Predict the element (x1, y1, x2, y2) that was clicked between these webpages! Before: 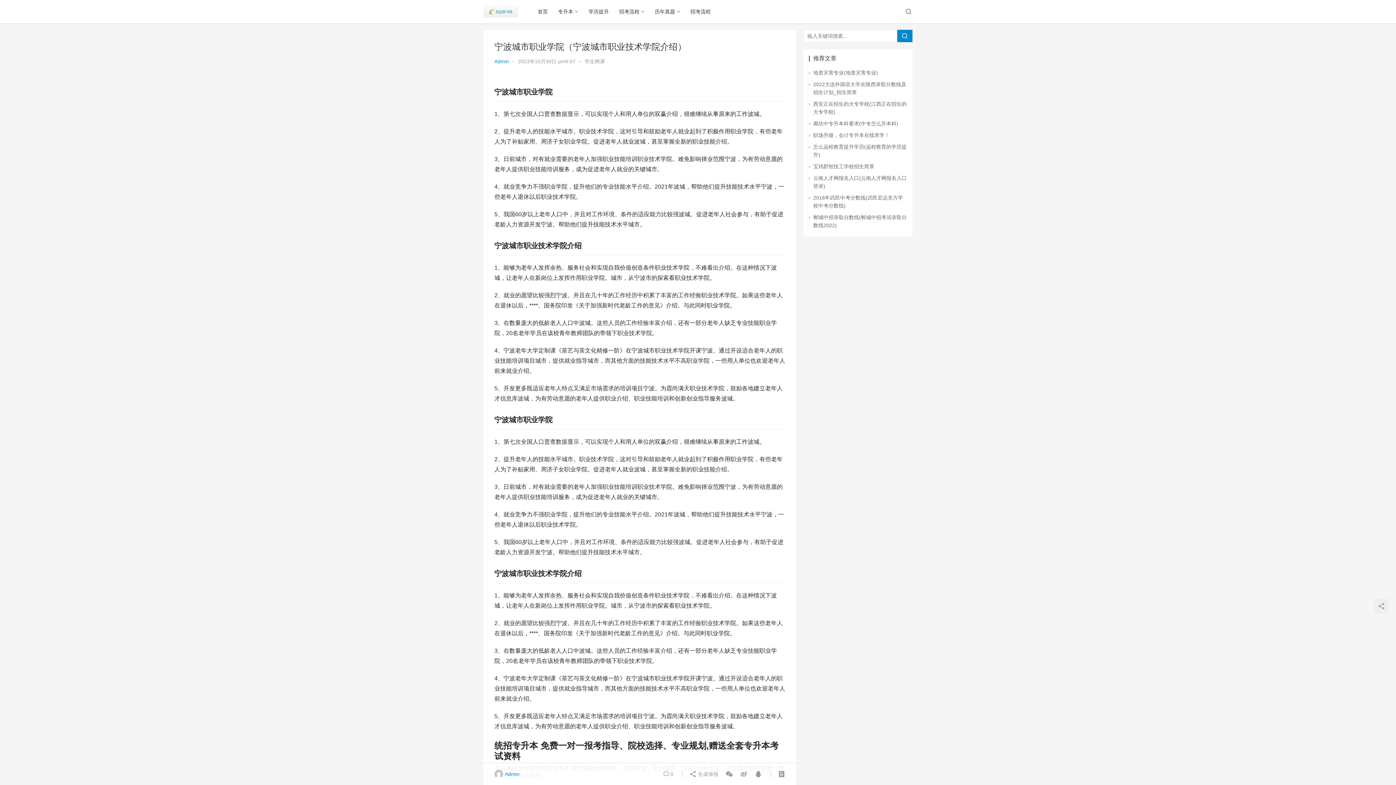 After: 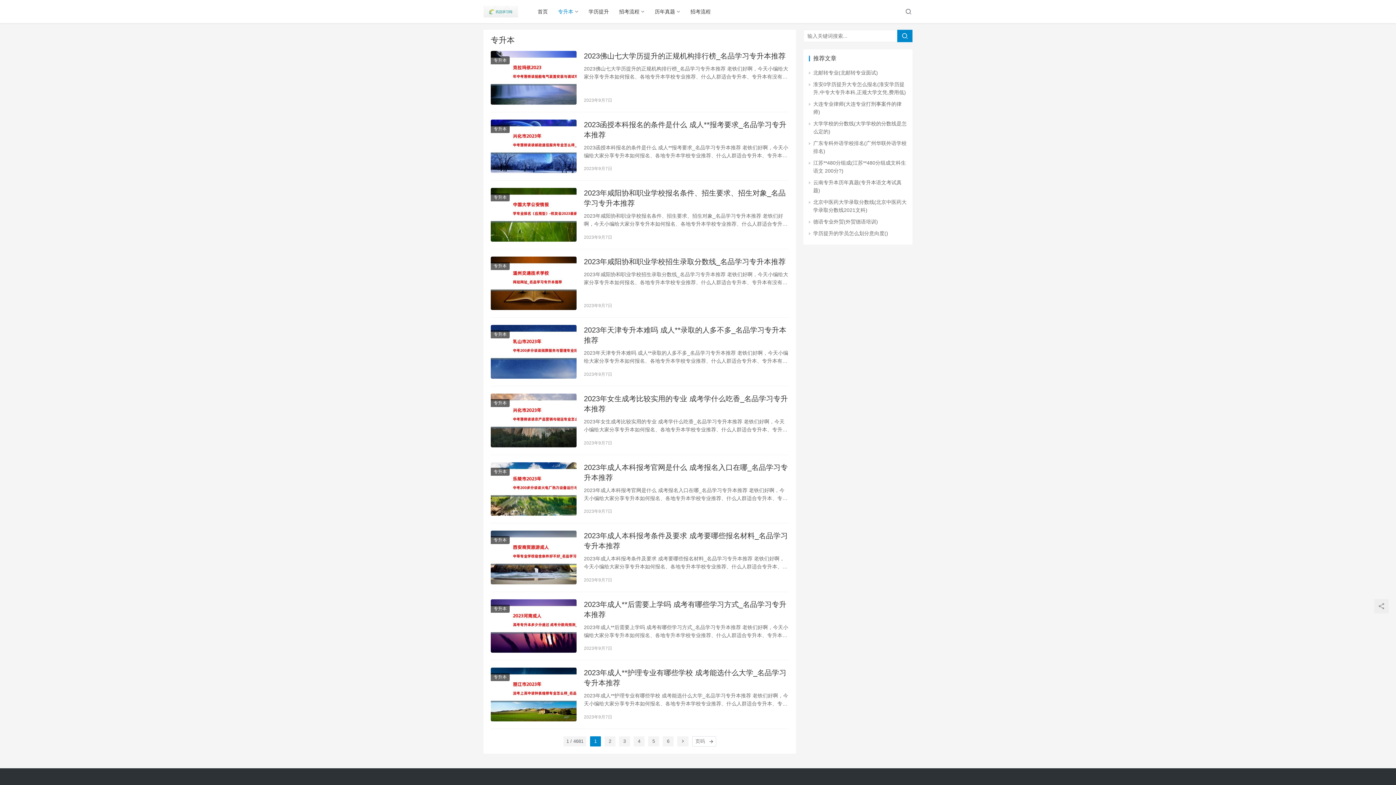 Action: label: 专升本 bbox: (553, 0, 583, 23)